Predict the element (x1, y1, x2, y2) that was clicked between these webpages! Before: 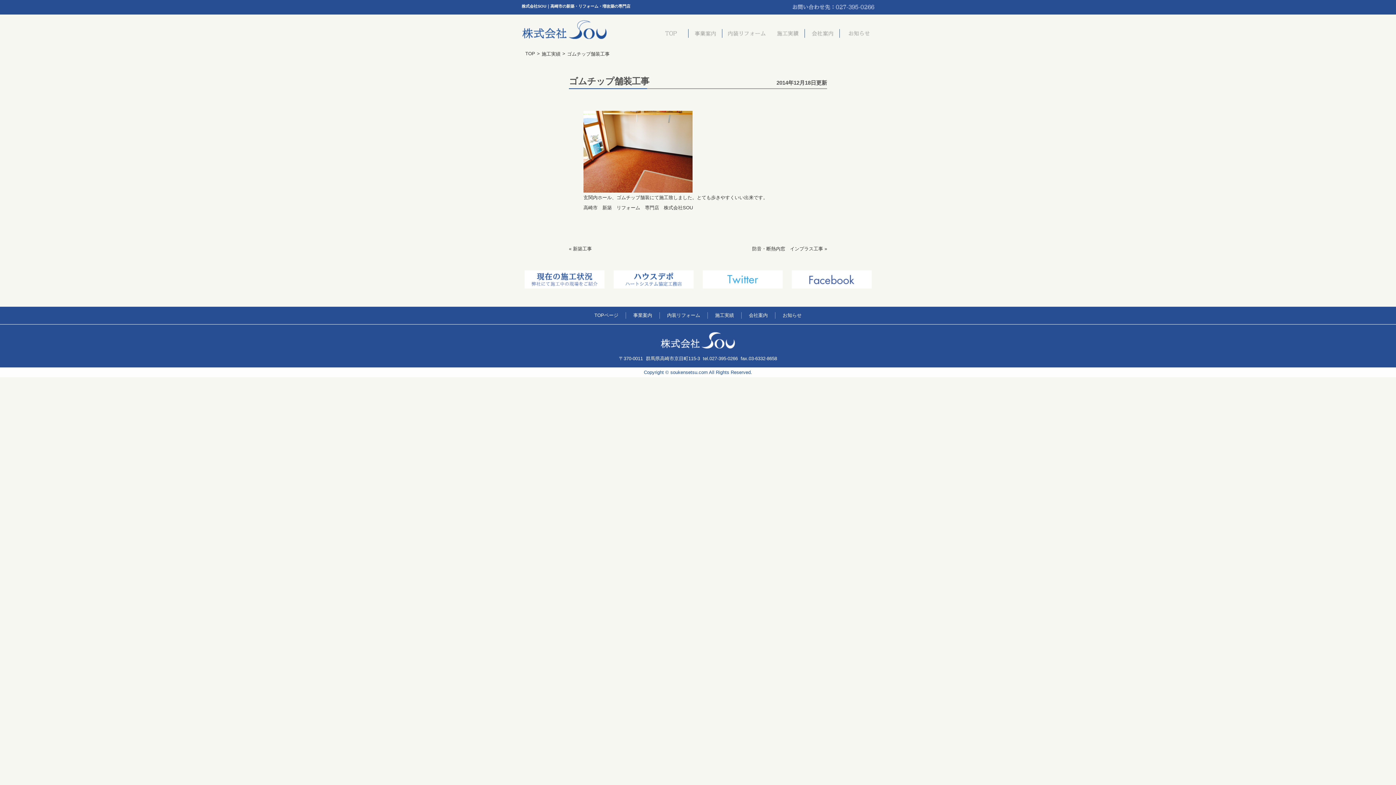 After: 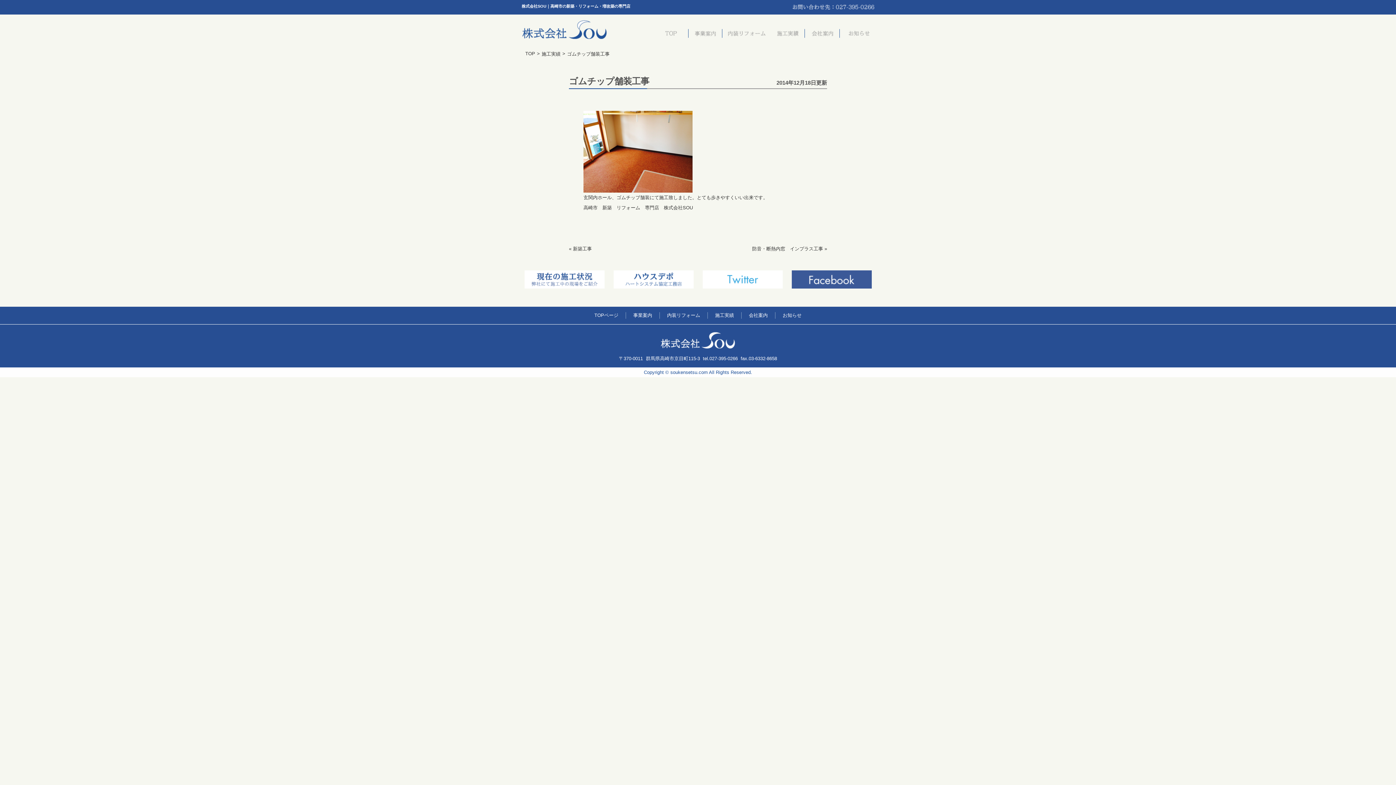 Action: bbox: (791, 283, 871, 288)